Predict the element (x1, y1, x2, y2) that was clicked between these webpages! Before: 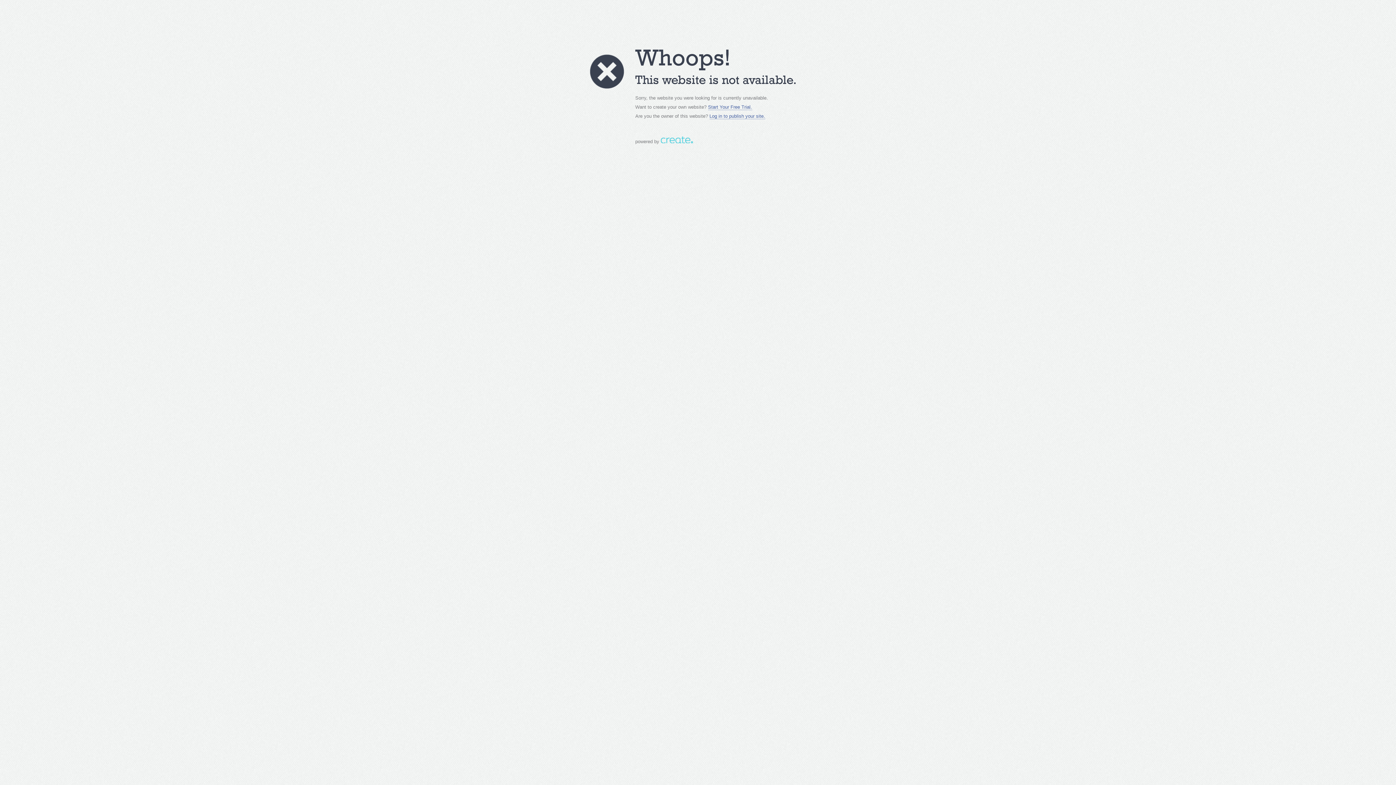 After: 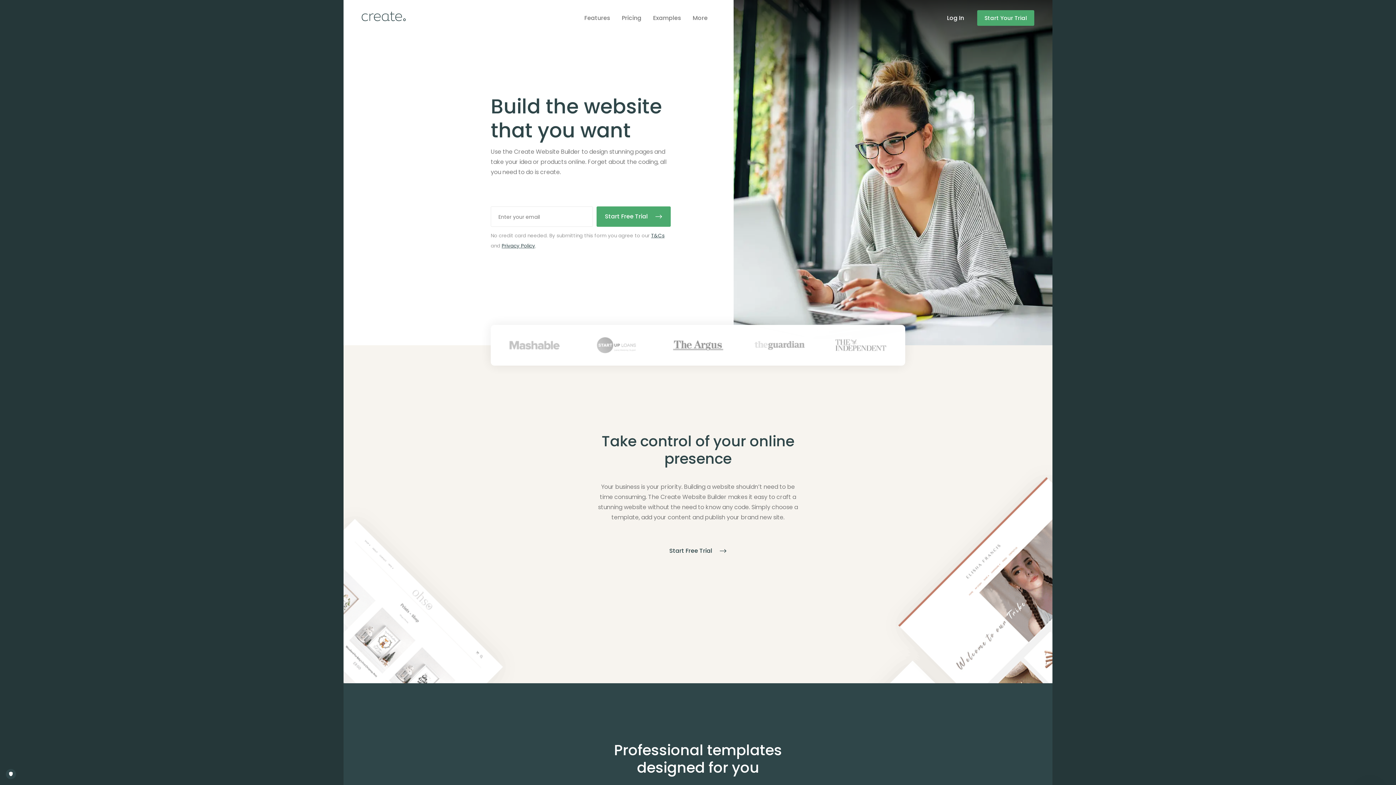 Action: label: Start Your Free Trial. bbox: (708, 104, 752, 110)